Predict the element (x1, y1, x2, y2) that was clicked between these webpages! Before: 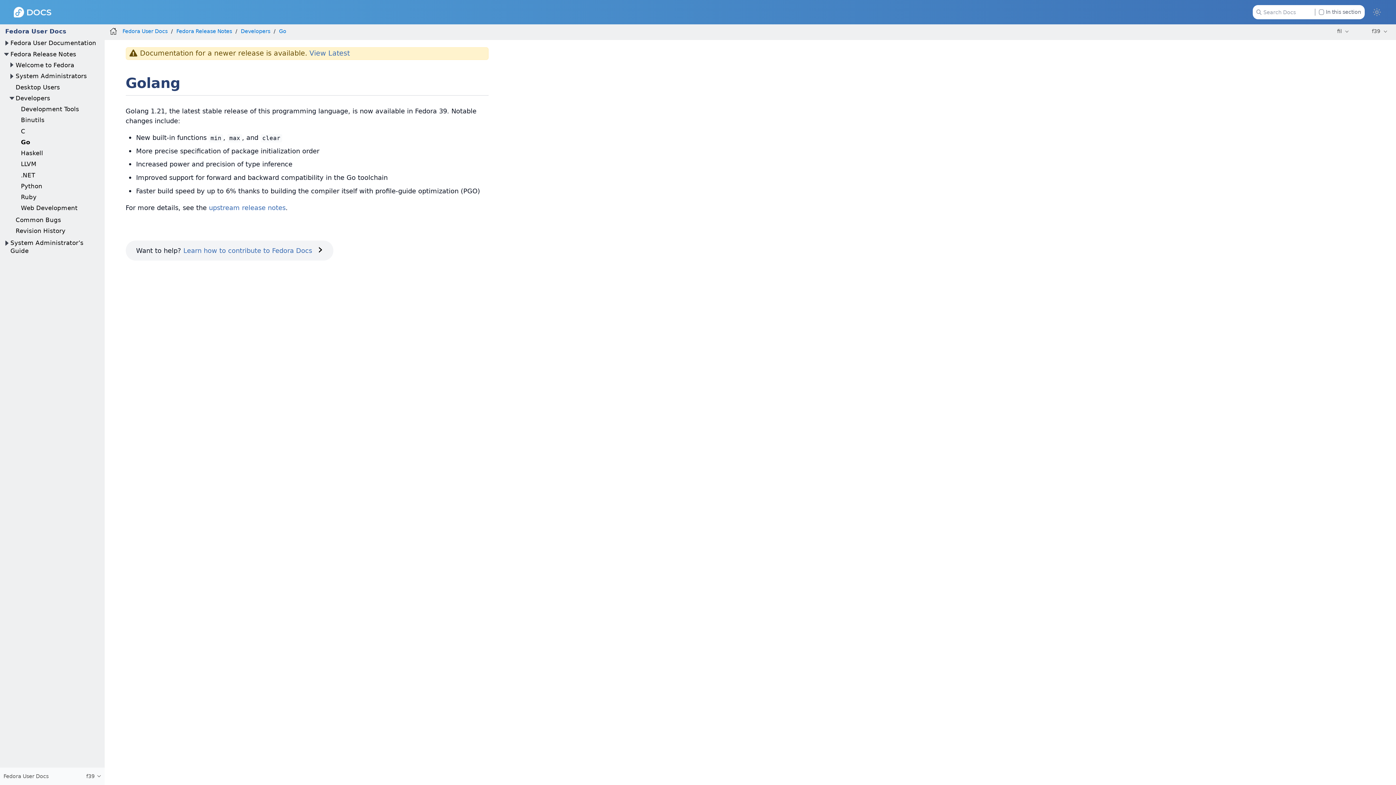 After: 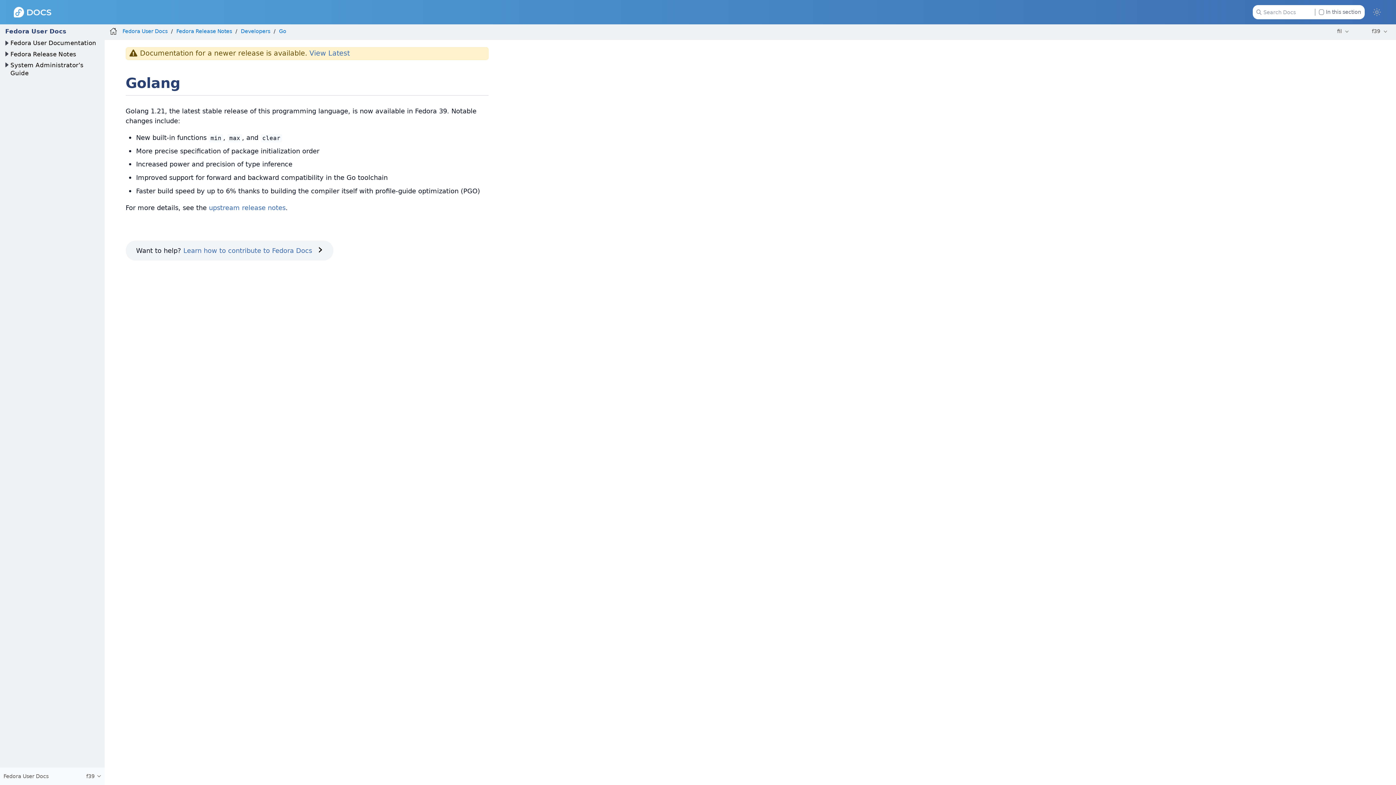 Action: bbox: (2, 50, 10, 58)